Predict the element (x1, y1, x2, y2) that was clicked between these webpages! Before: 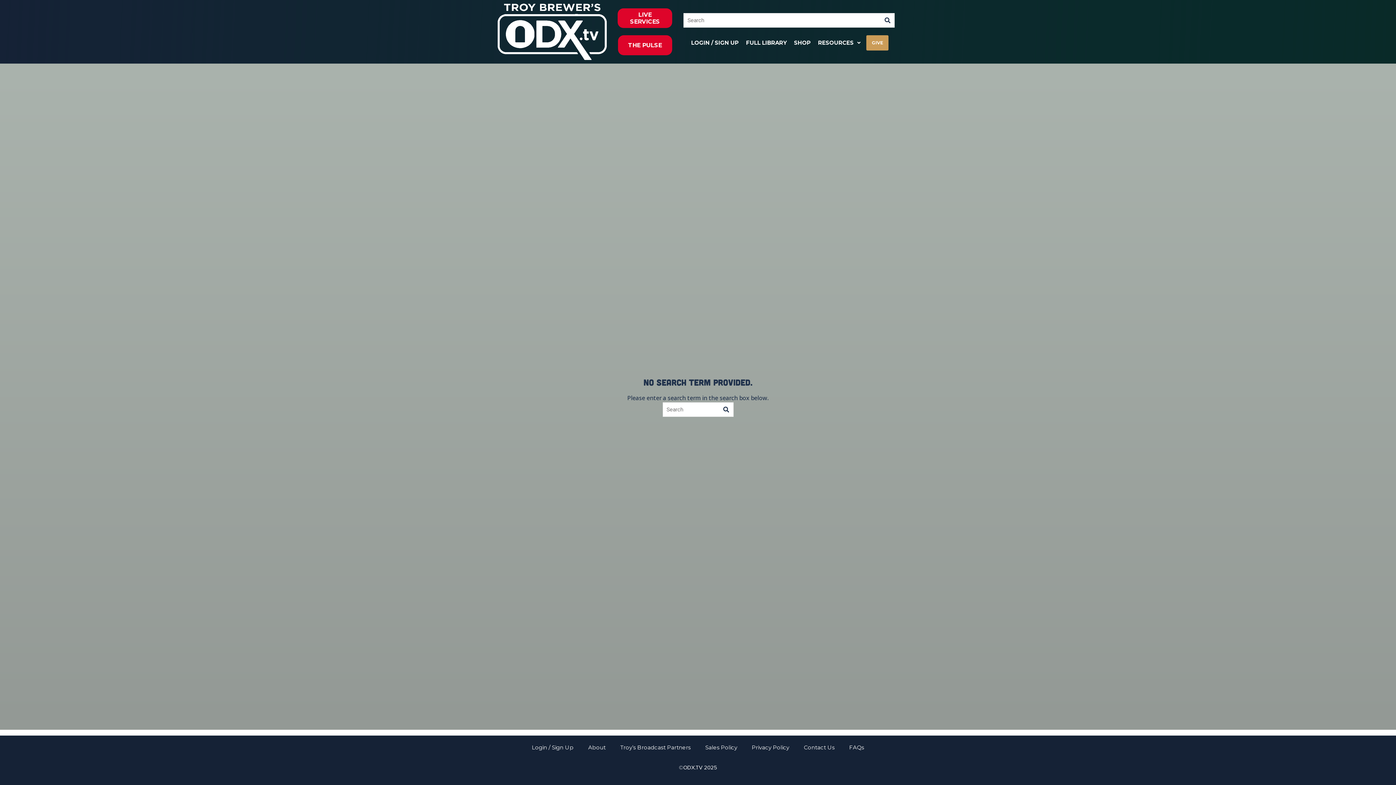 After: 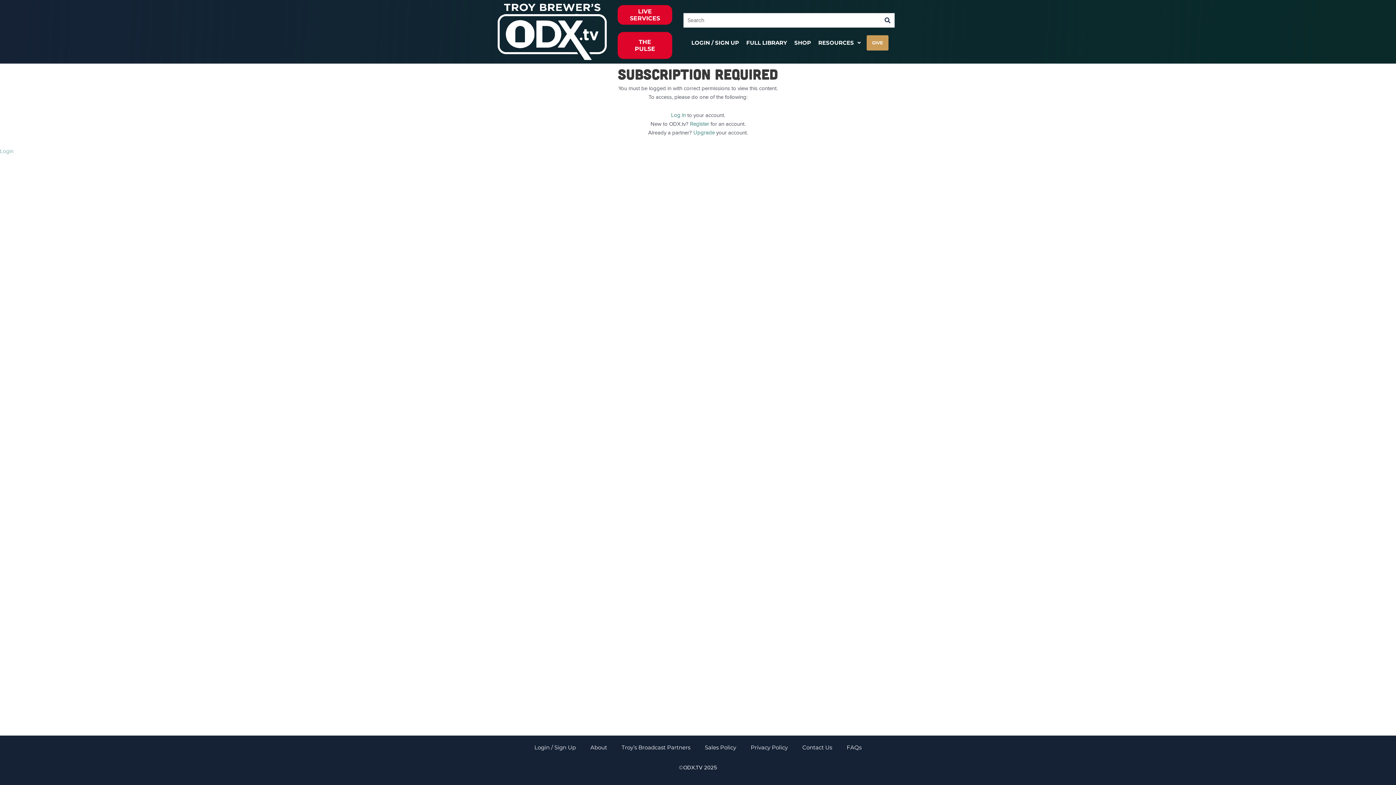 Action: bbox: (618, 35, 672, 55) label: THE PULSE